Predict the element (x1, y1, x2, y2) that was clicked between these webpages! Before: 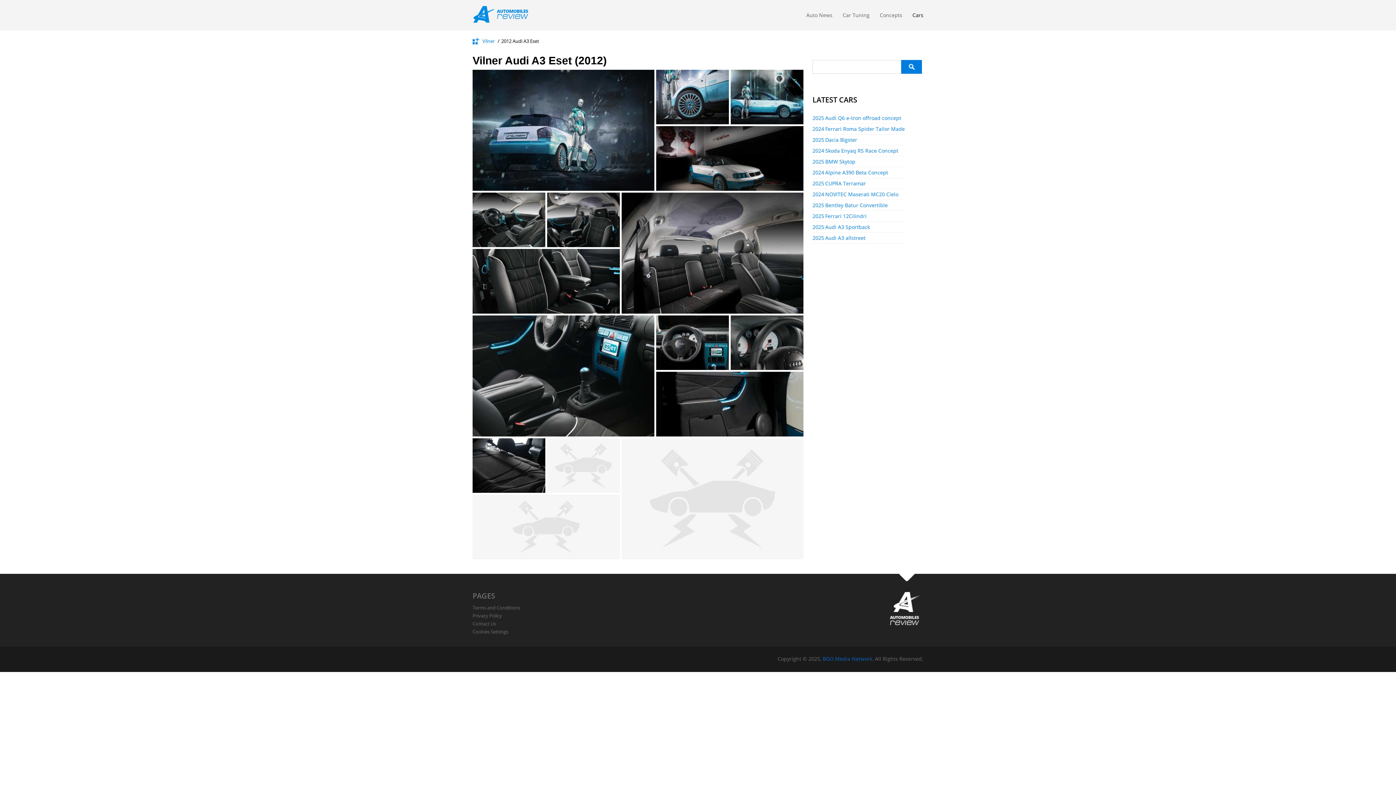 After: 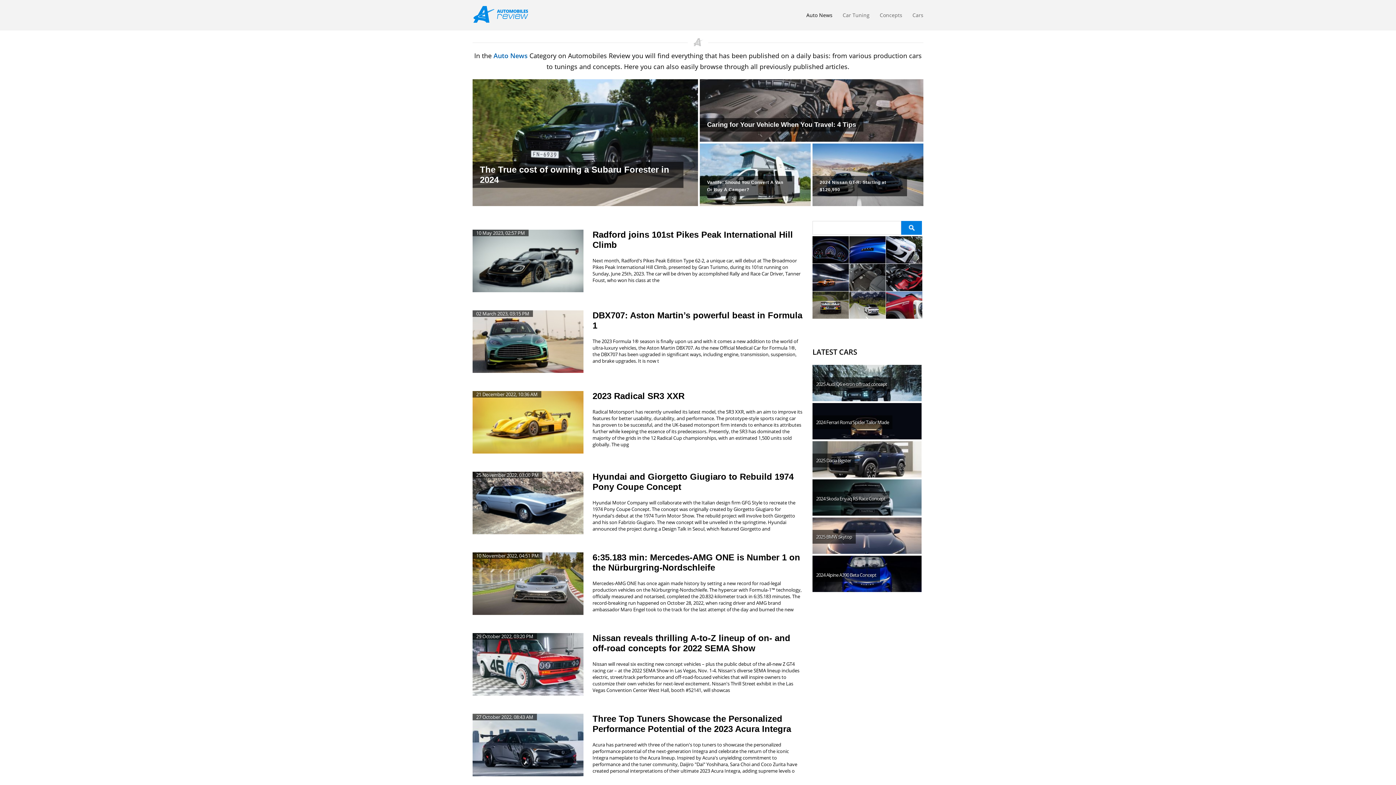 Action: label: Auto News bbox: (806, 11, 832, 22)